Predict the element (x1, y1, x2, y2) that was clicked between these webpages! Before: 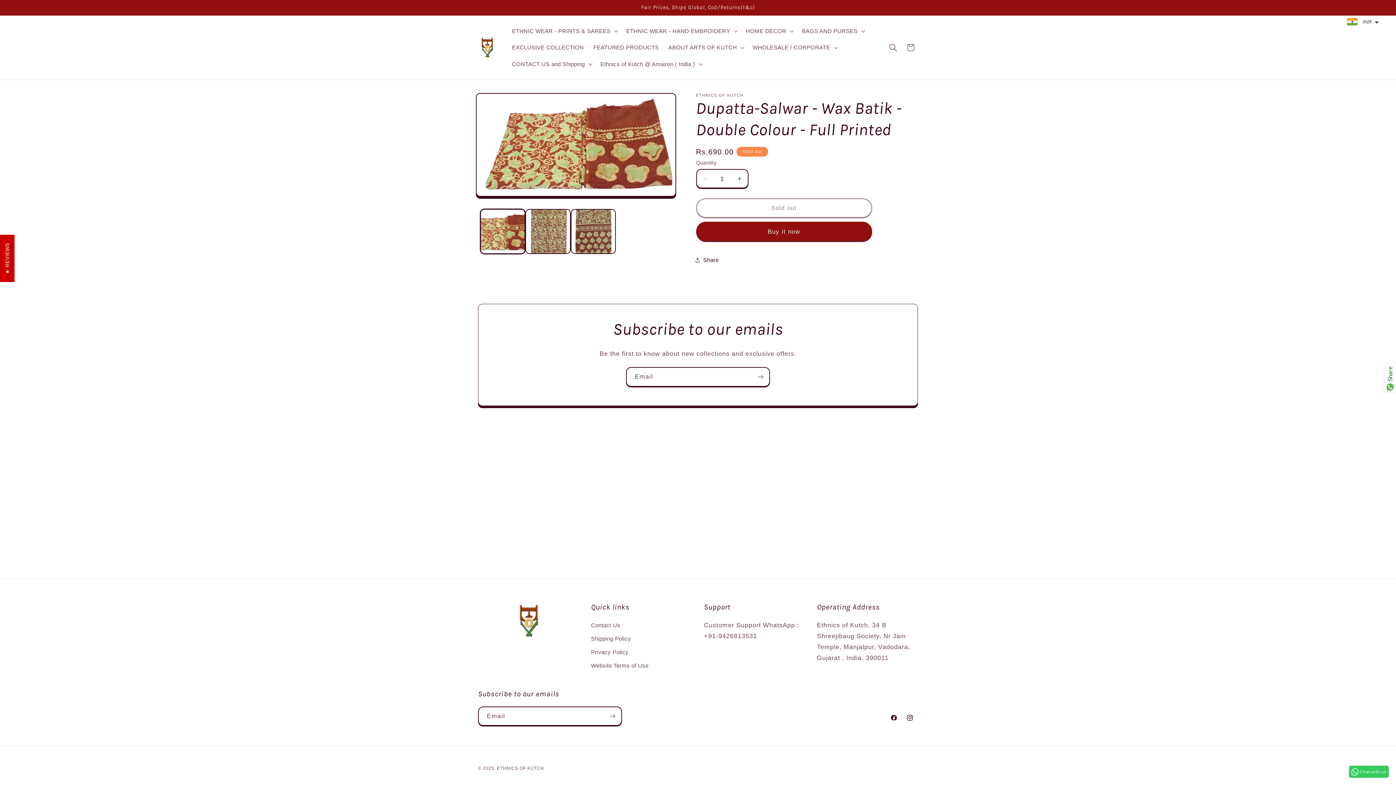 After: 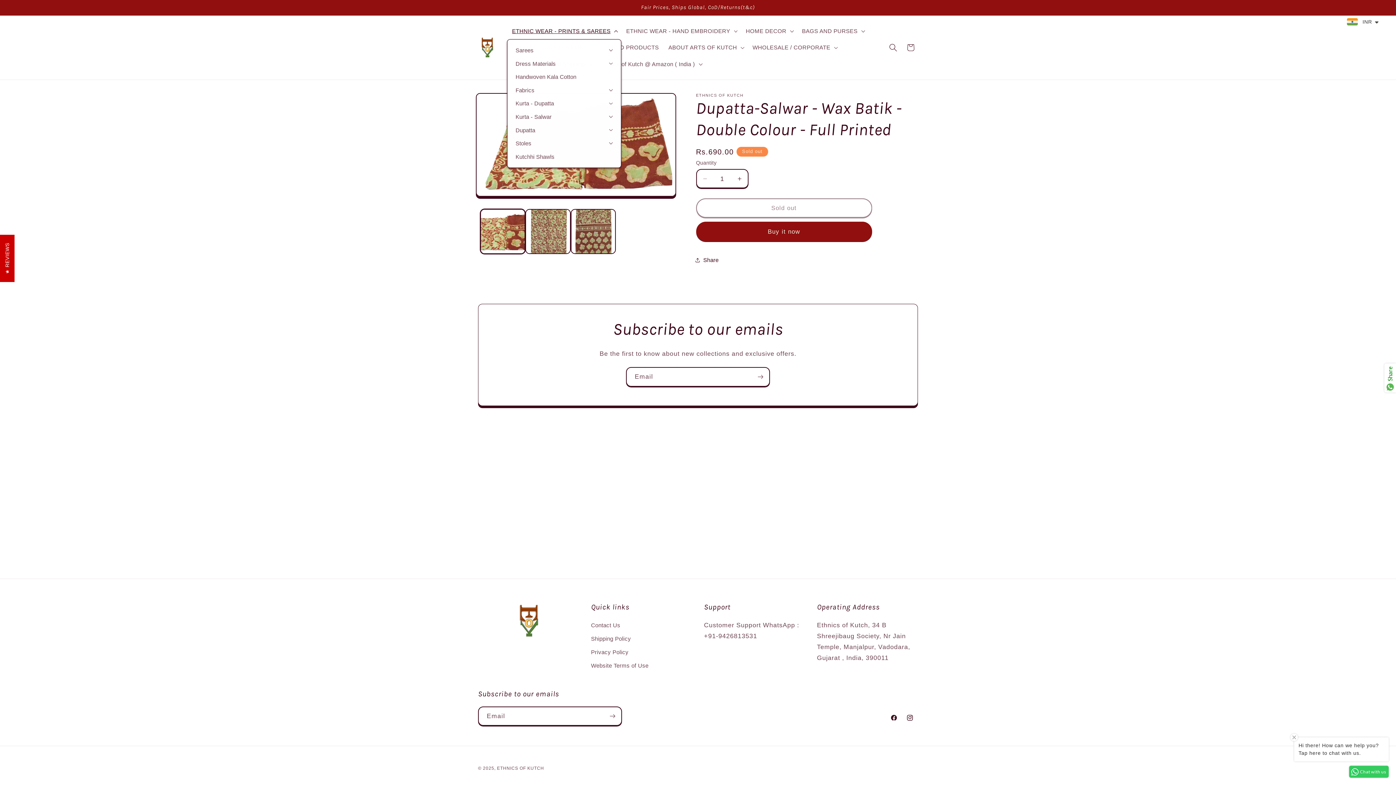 Action: label: ETHNIC WEAR - PRINTS & SAREES bbox: (507, 22, 621, 39)